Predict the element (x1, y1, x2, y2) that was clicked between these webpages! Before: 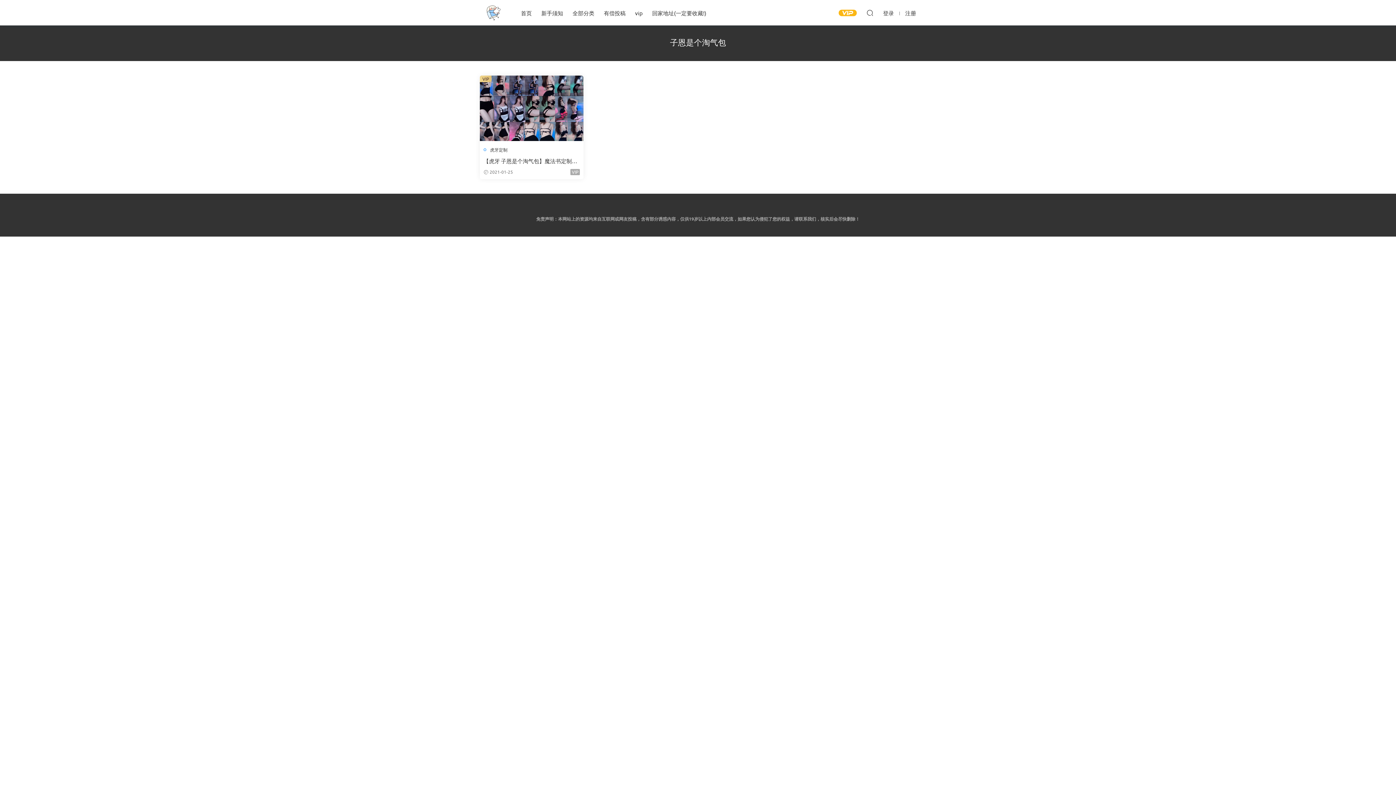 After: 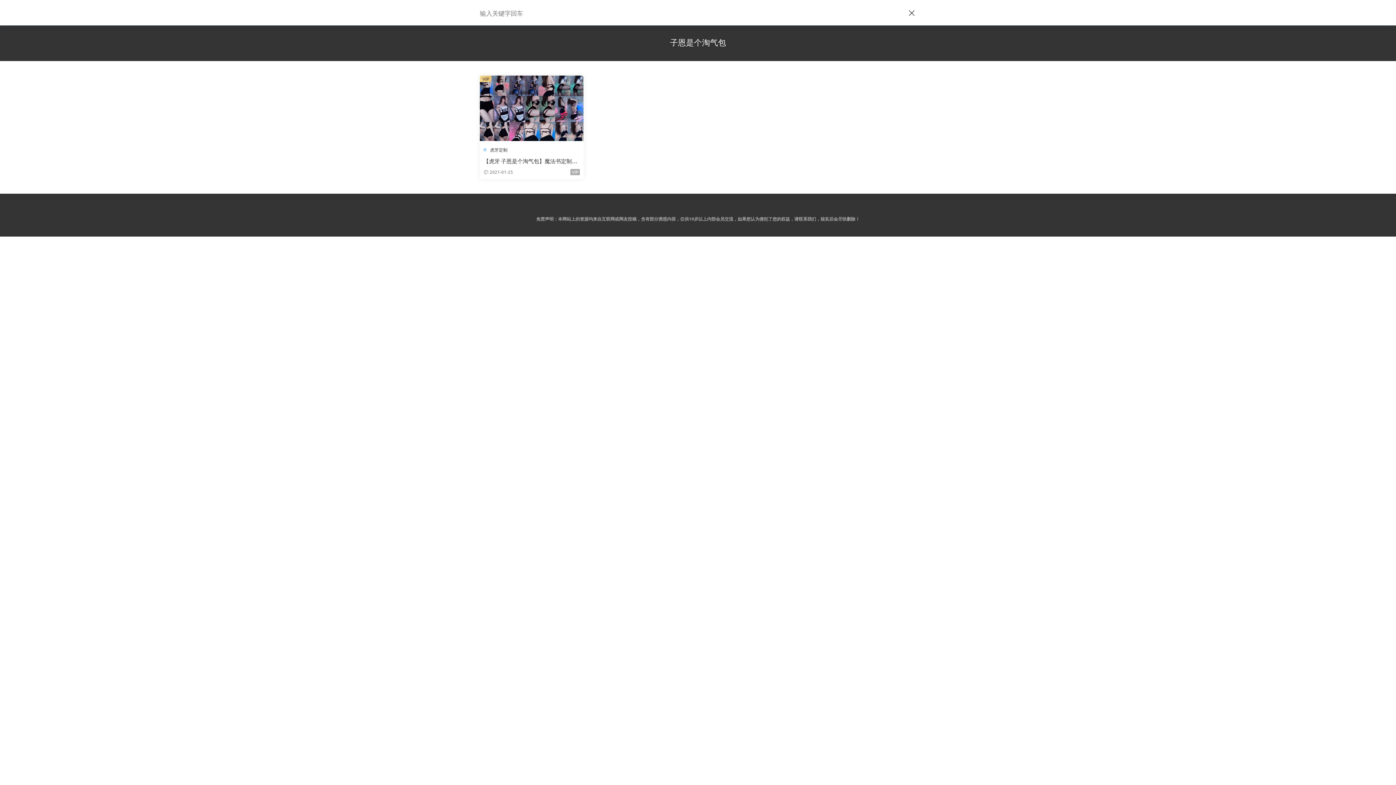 Action: bbox: (866, 5, 873, 20)